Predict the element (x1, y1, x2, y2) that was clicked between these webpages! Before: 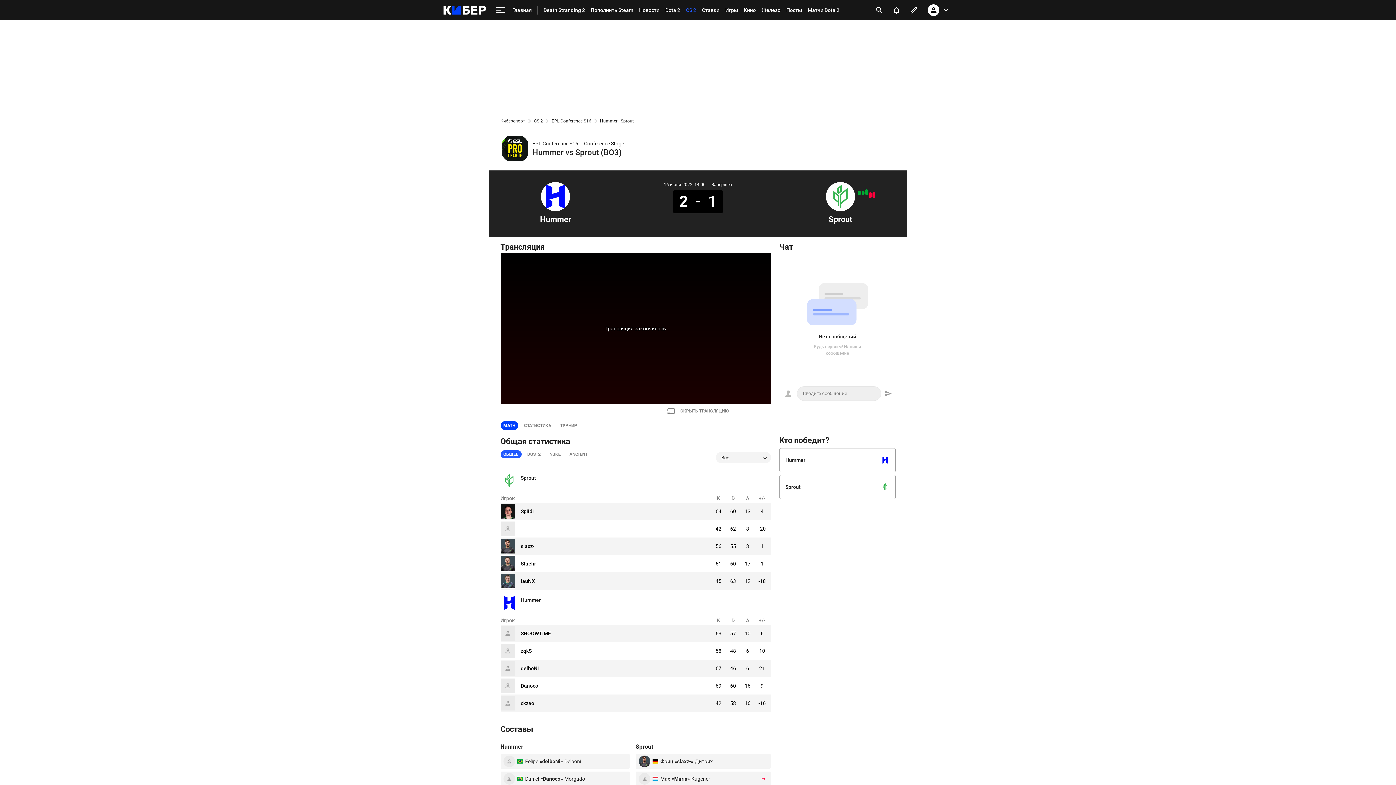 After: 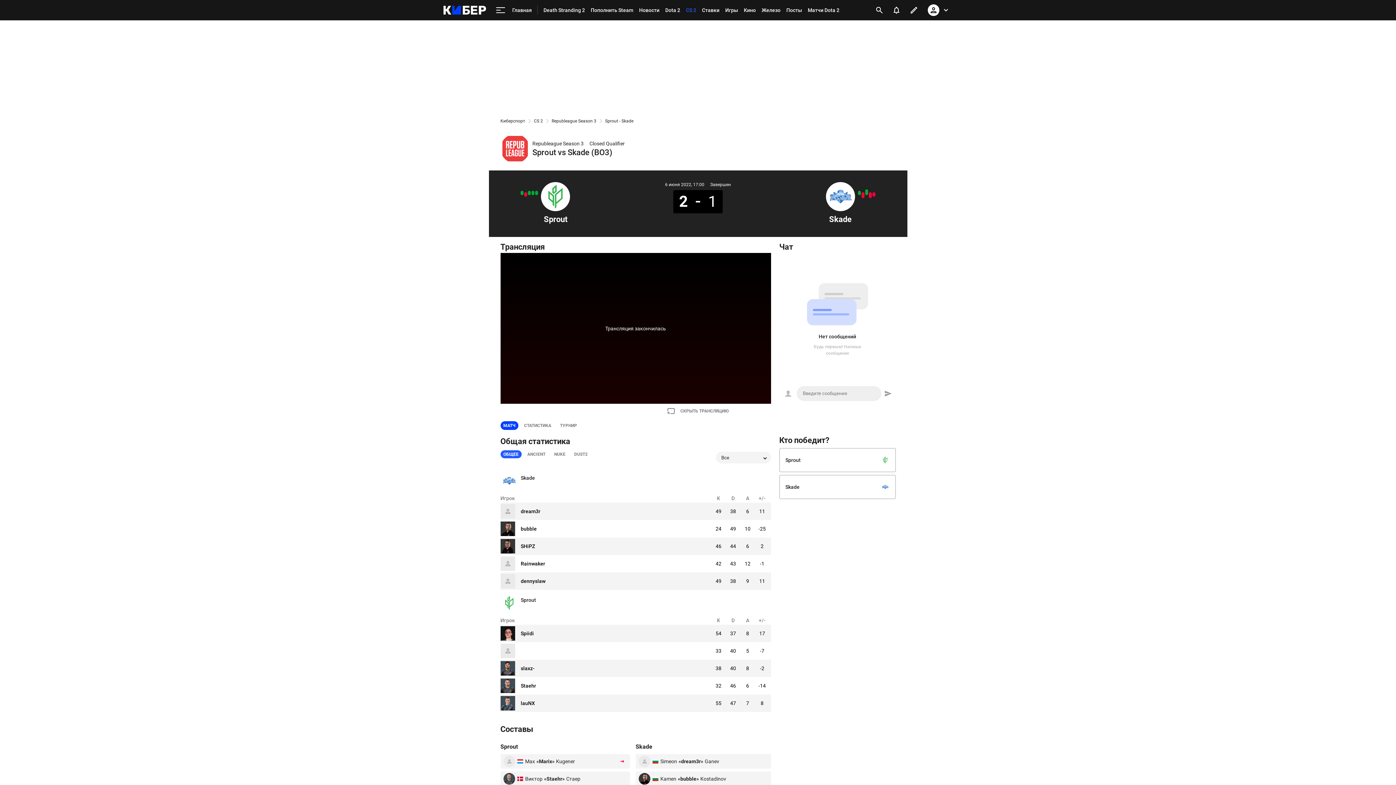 Action: bbox: (861, 190, 864, 195)